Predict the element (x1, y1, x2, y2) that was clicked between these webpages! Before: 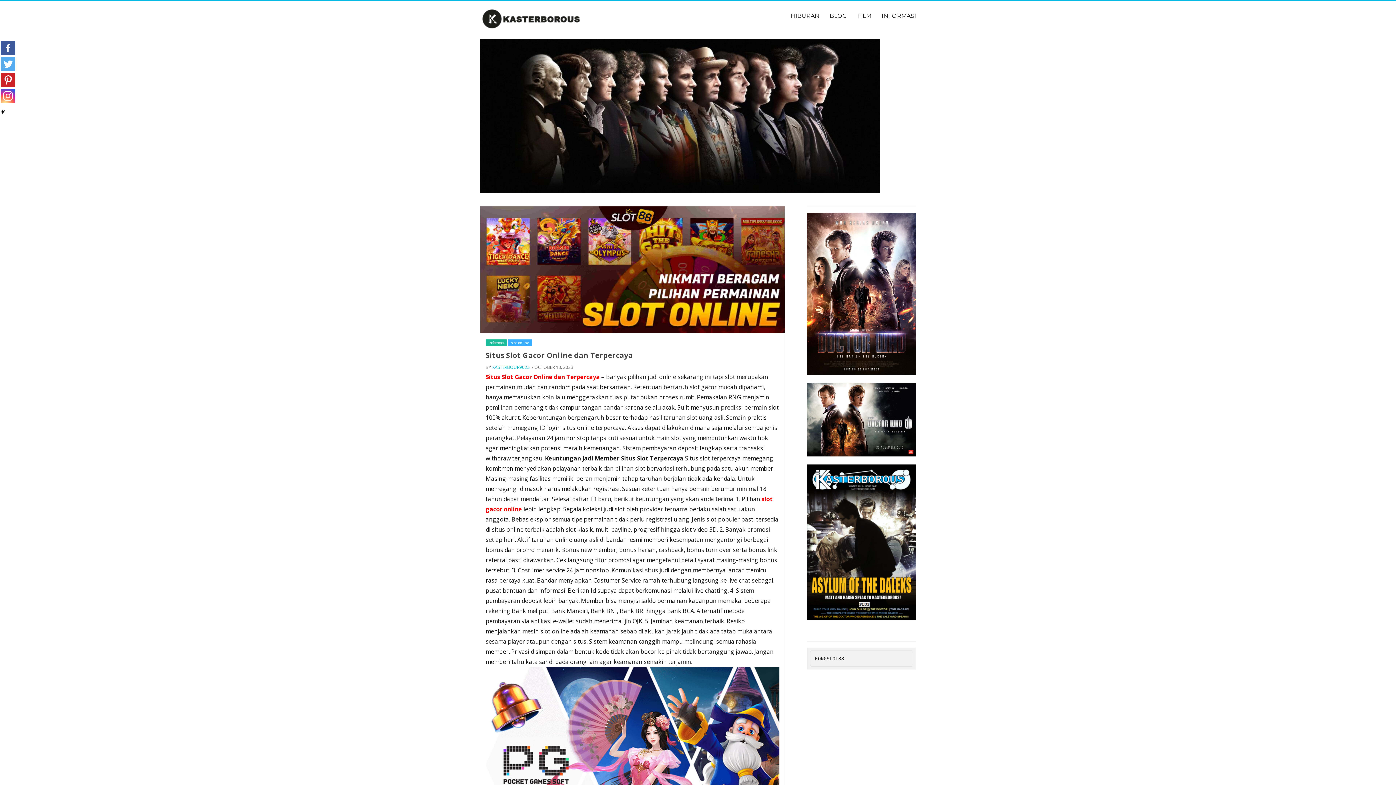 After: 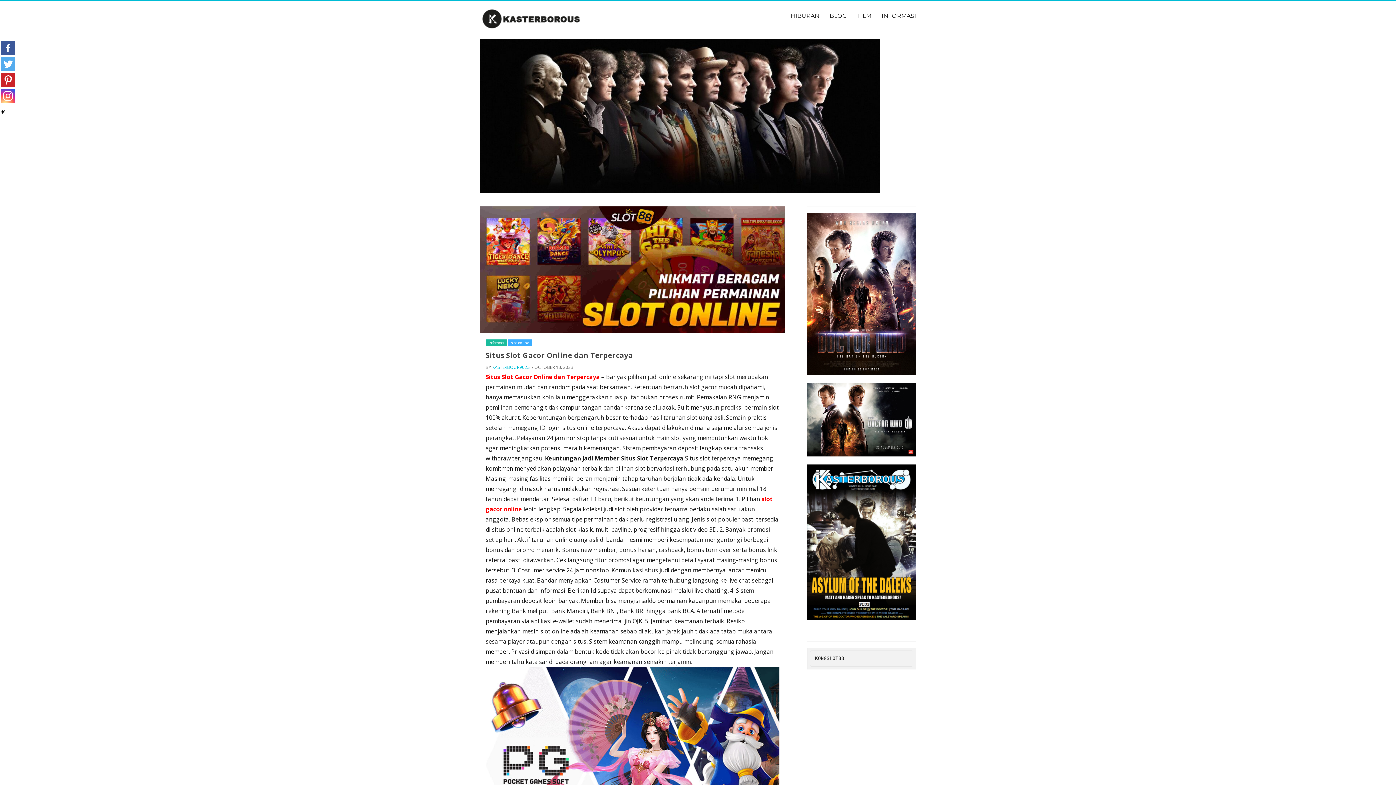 Action: bbox: (480, 39, 916, 193)